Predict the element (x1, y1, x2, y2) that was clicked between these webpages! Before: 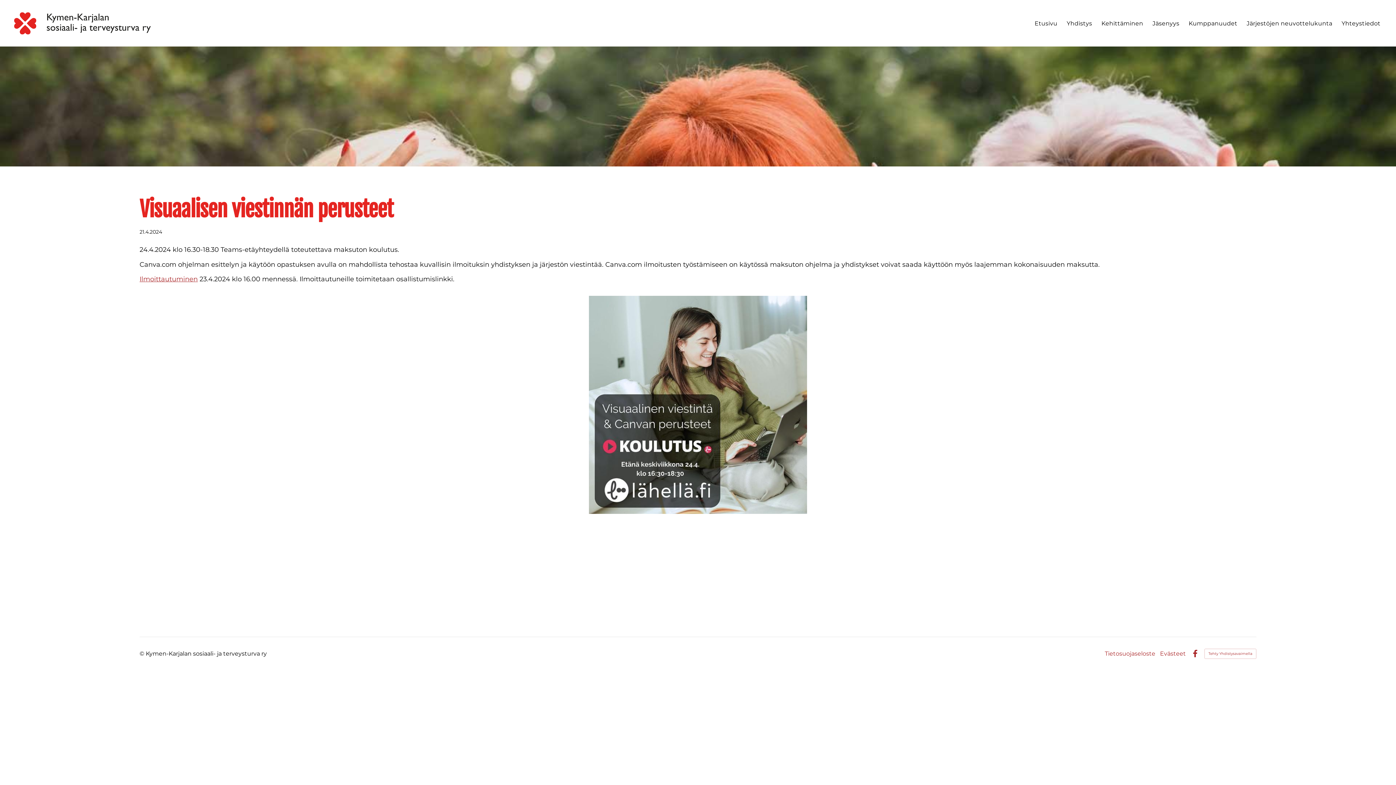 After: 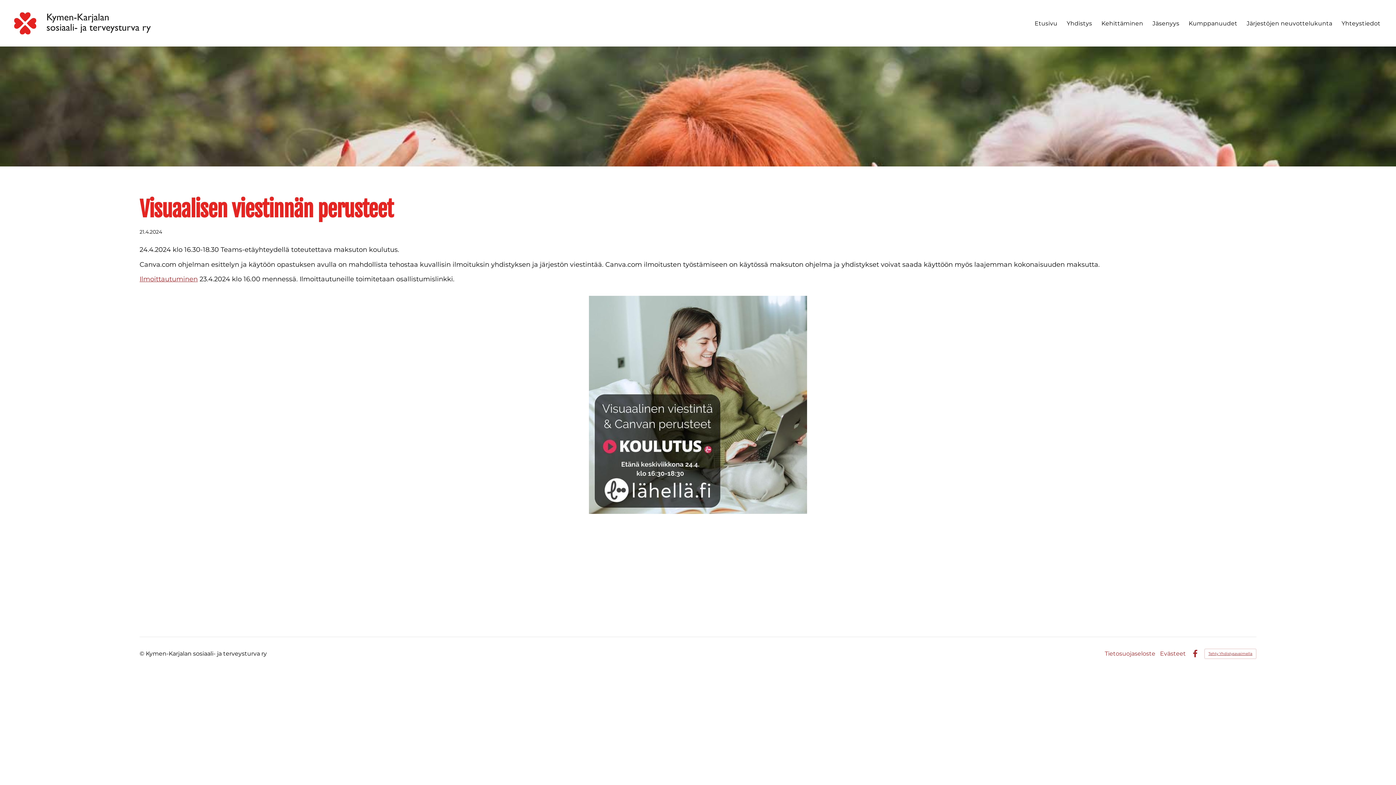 Action: label: Tehty Yhdistysavaimella bbox: (1204, 649, 1256, 659)